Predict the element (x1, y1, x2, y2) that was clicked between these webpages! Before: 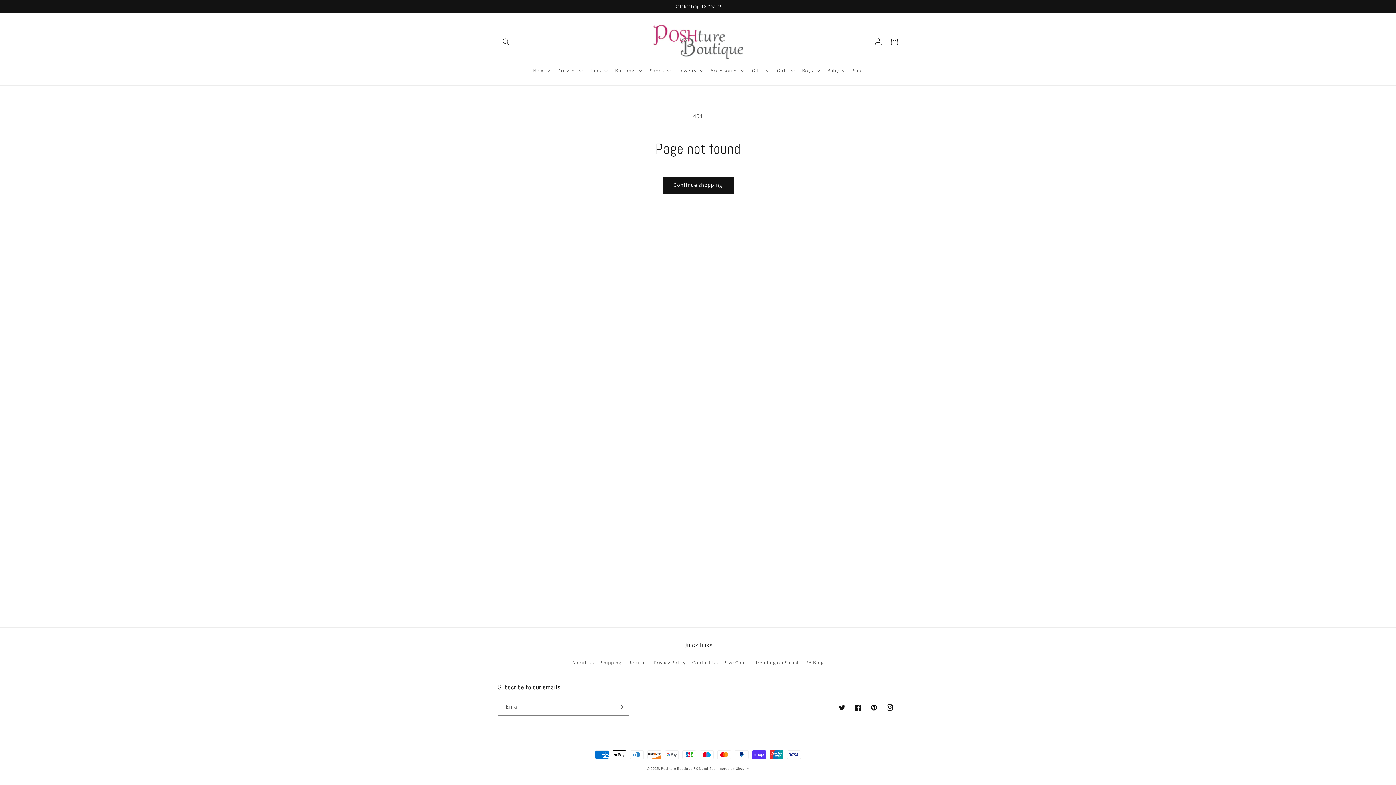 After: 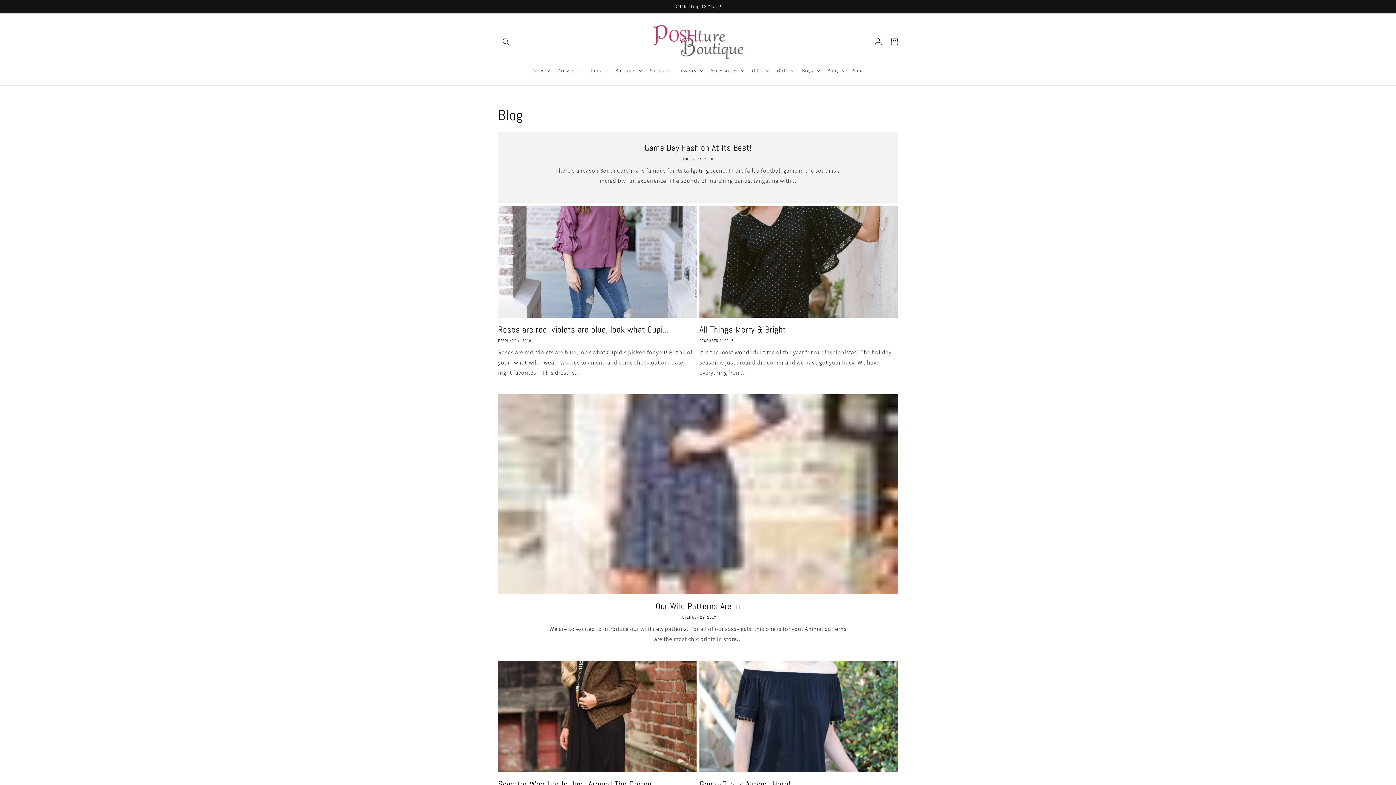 Action: bbox: (805, 656, 823, 669) label: PB Blog